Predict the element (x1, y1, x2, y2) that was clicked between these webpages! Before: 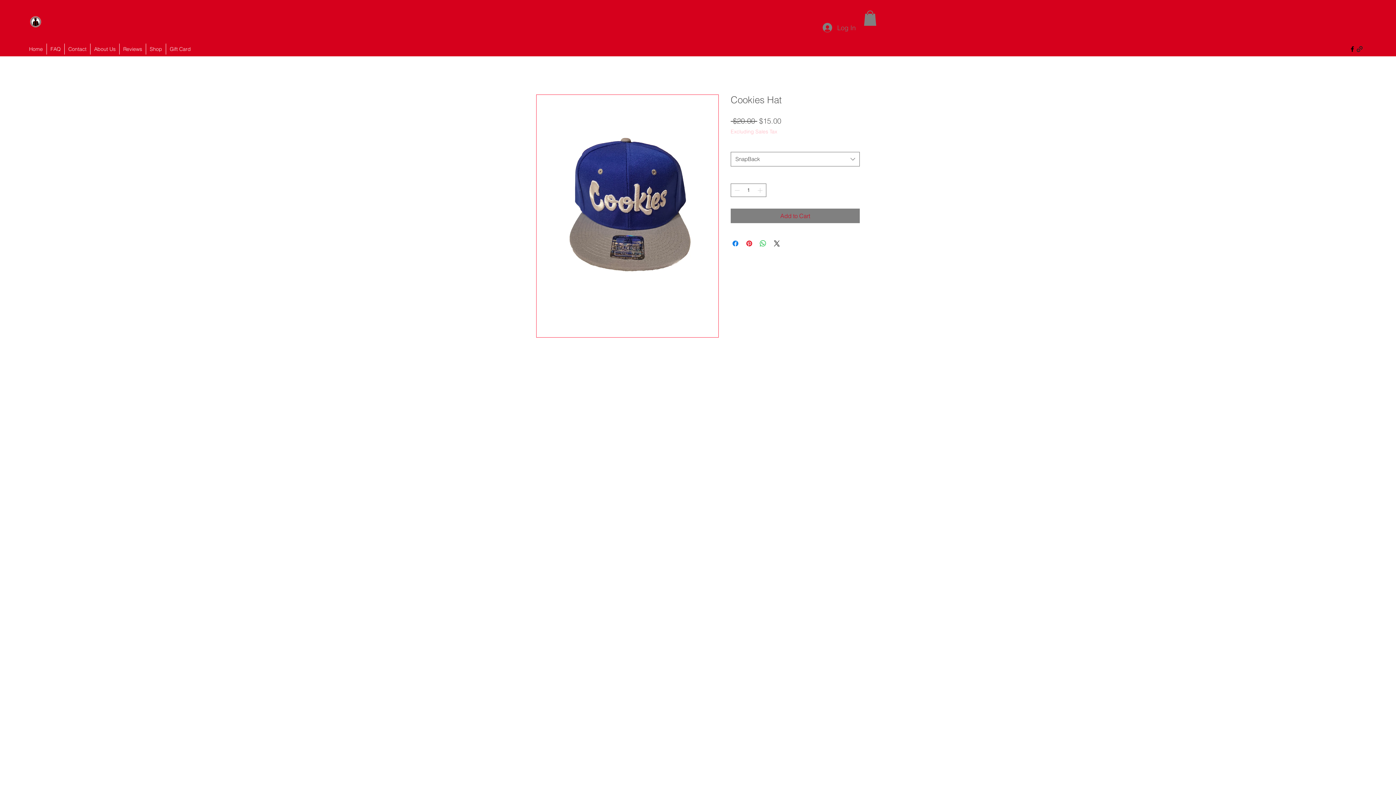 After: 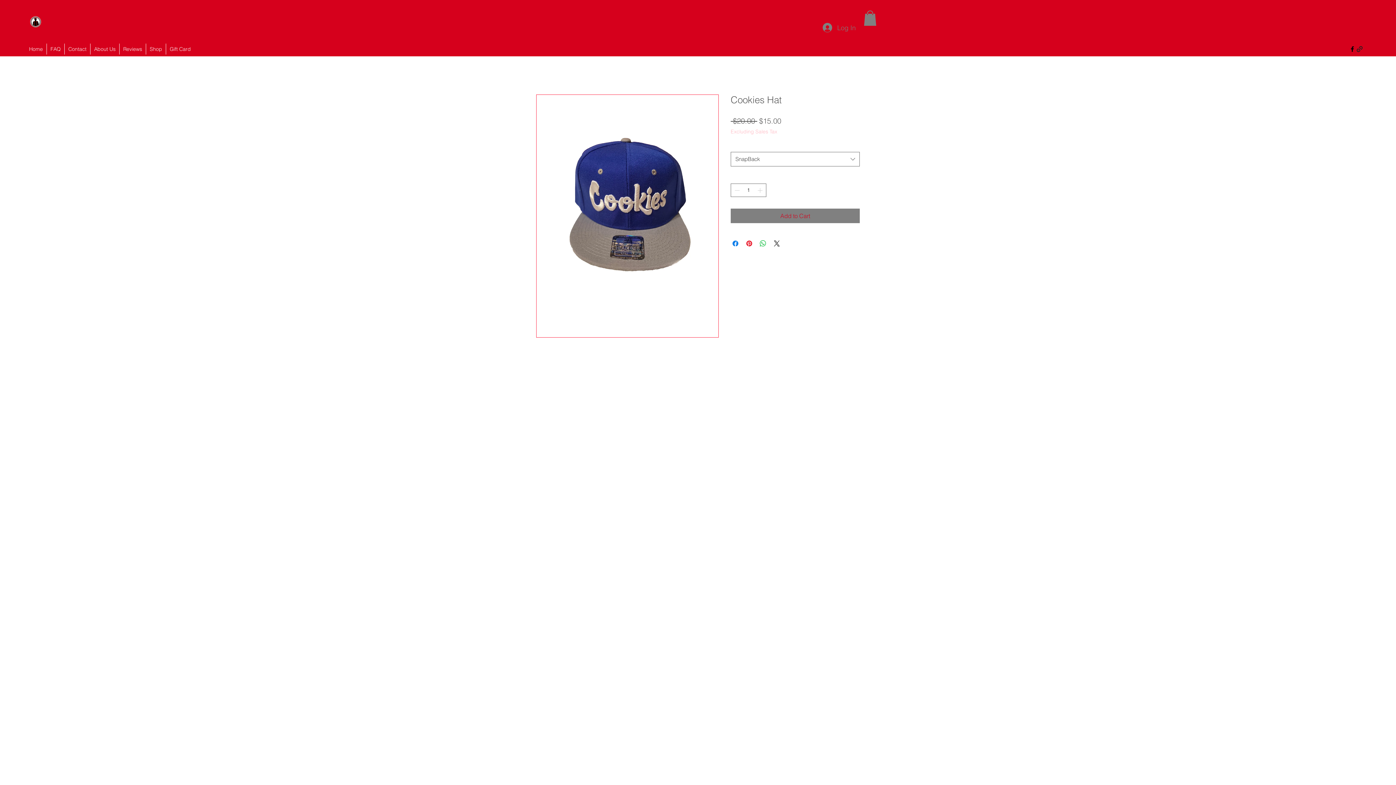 Action: bbox: (864, 10, 876, 25)